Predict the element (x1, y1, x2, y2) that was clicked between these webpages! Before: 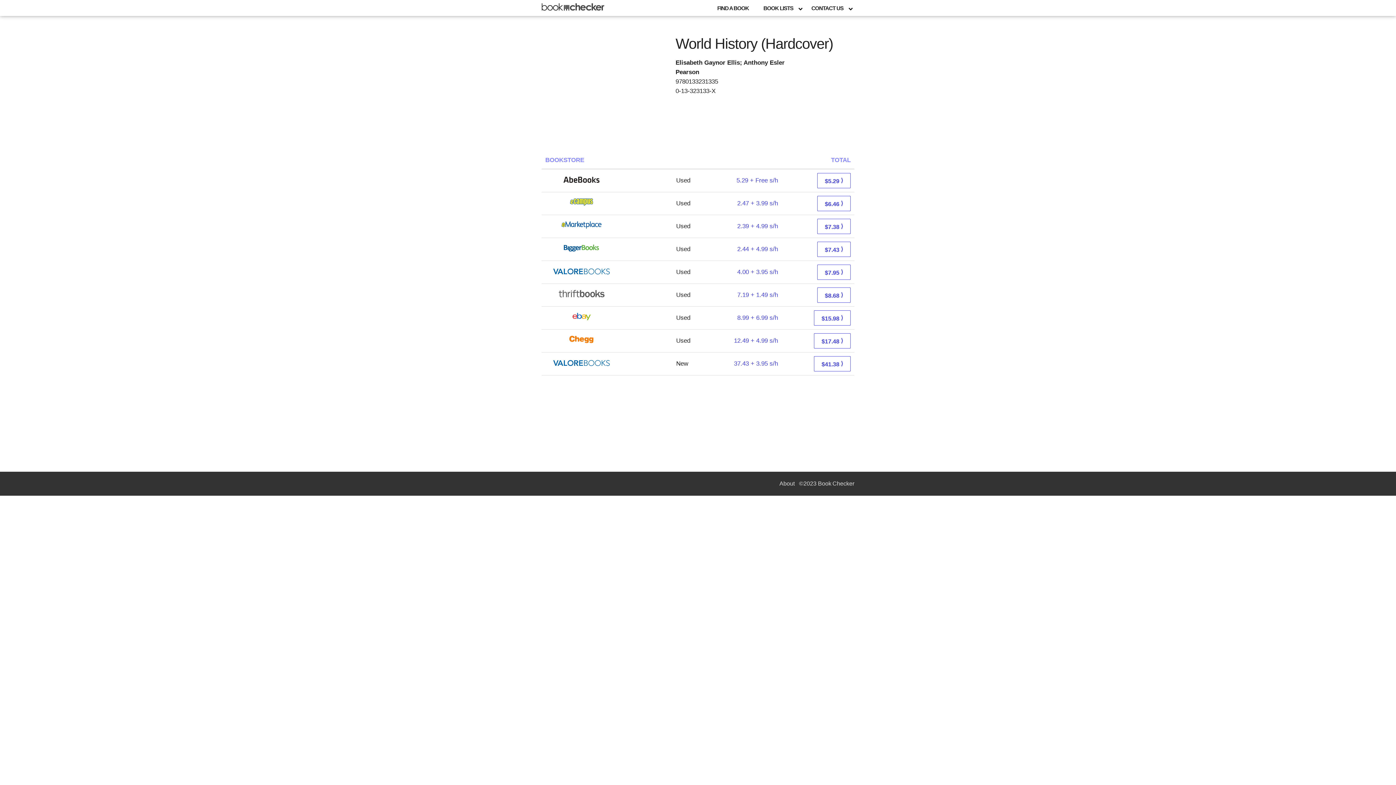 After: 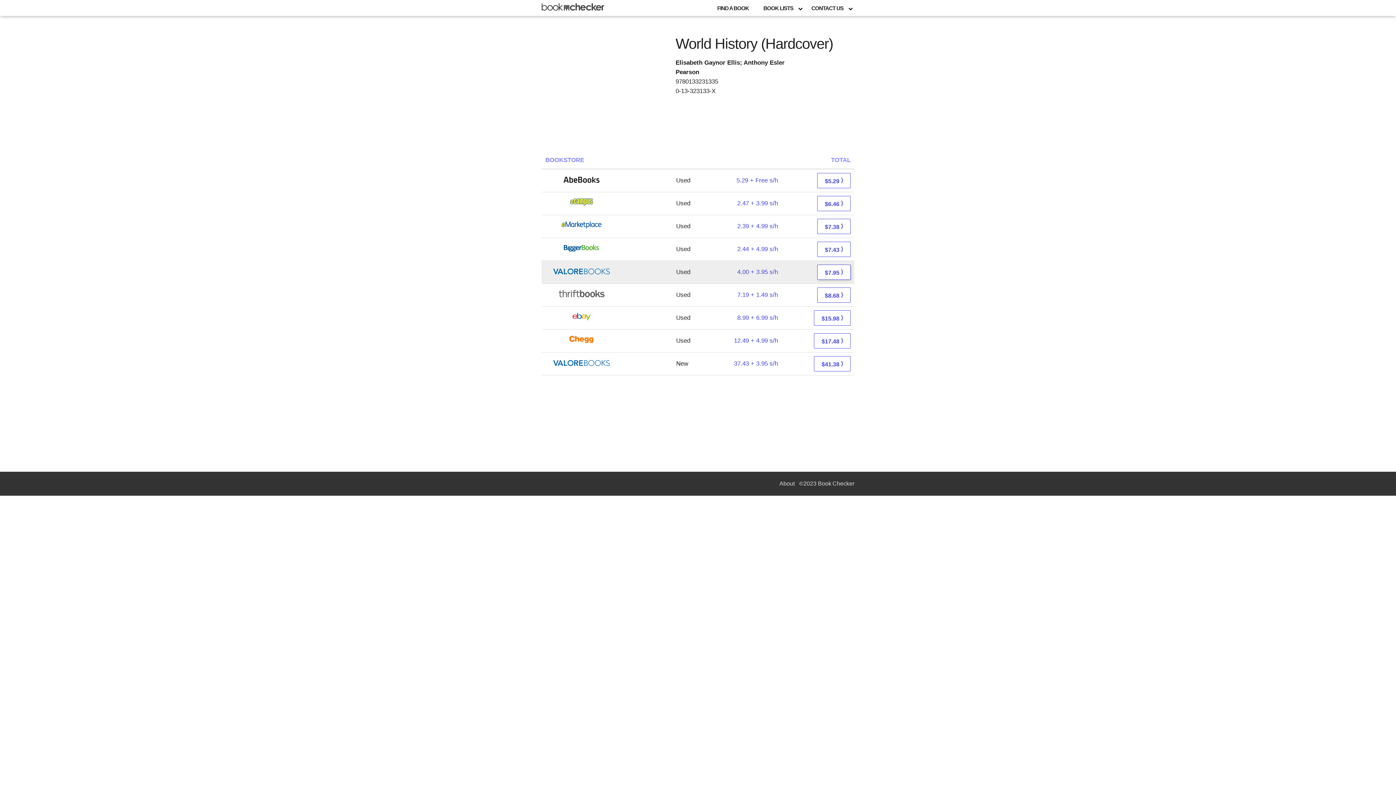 Action: label: $7.95 ⟩ bbox: (817, 264, 850, 279)